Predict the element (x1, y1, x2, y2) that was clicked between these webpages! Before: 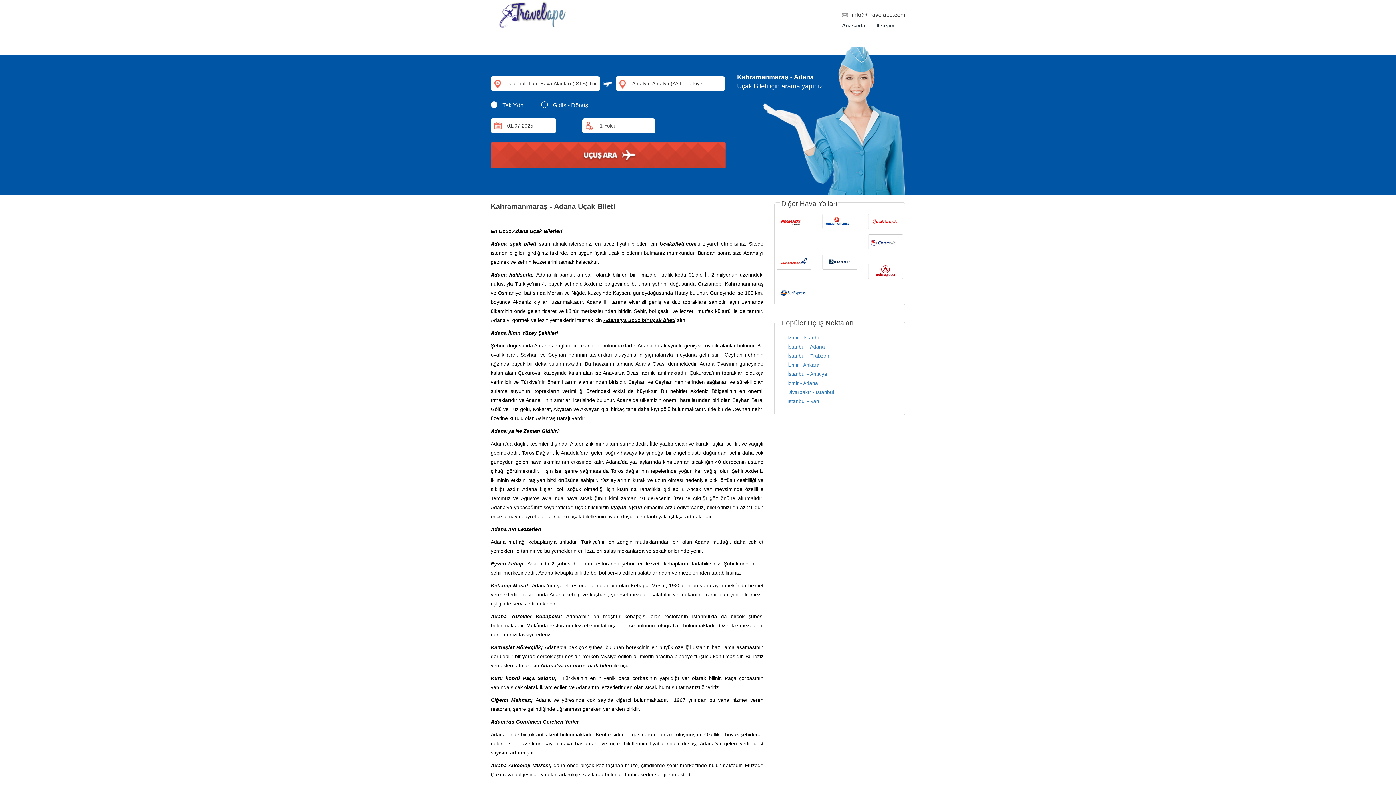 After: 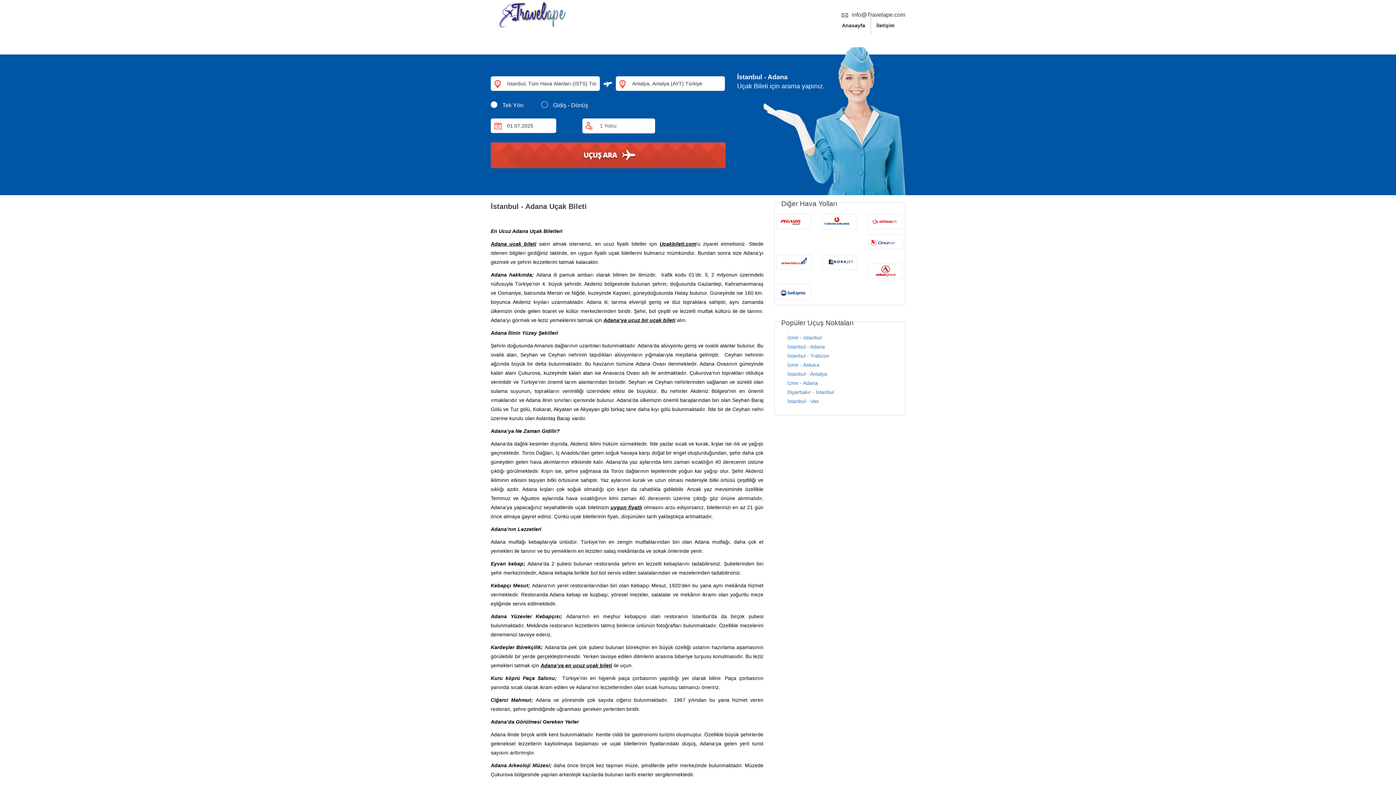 Action: label: İstanbul - Adana bbox: (787, 343, 825, 349)